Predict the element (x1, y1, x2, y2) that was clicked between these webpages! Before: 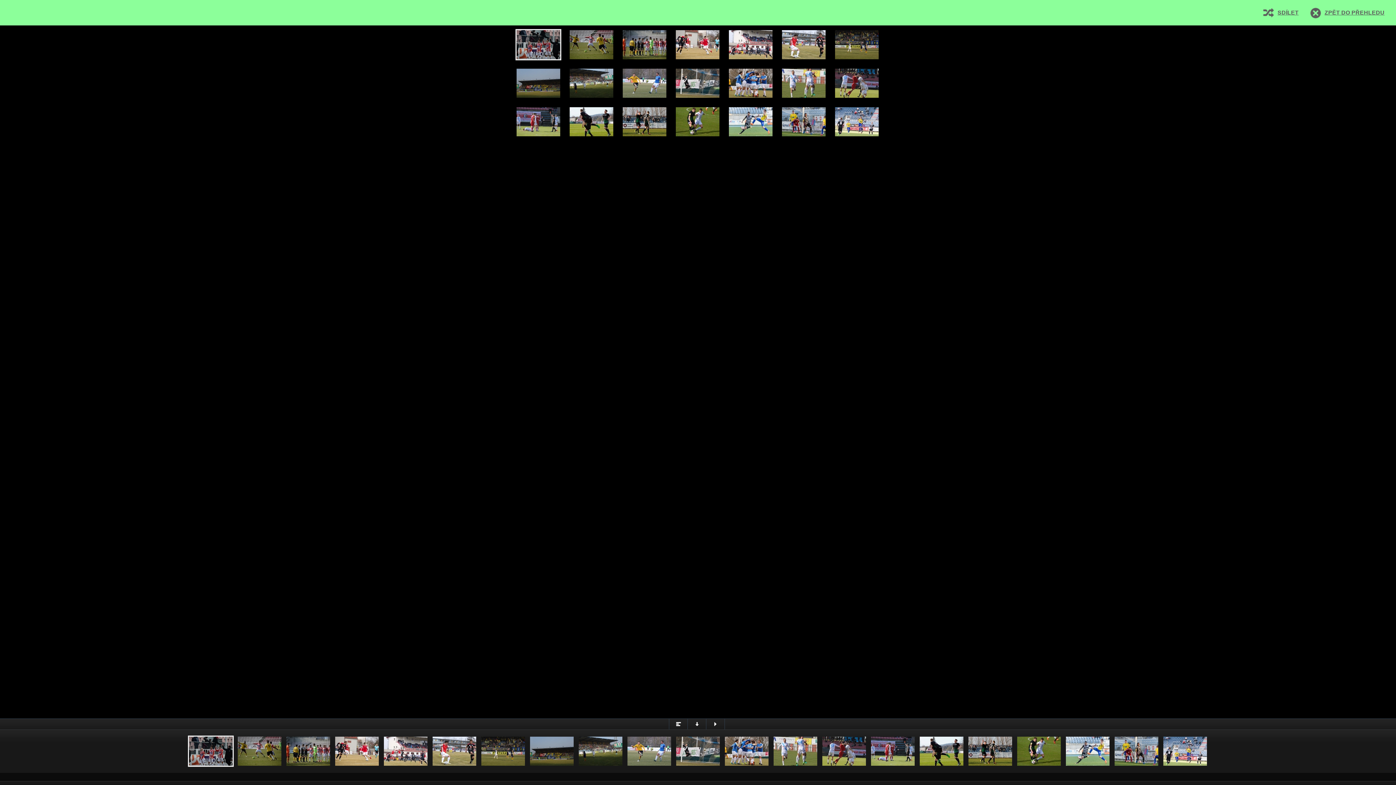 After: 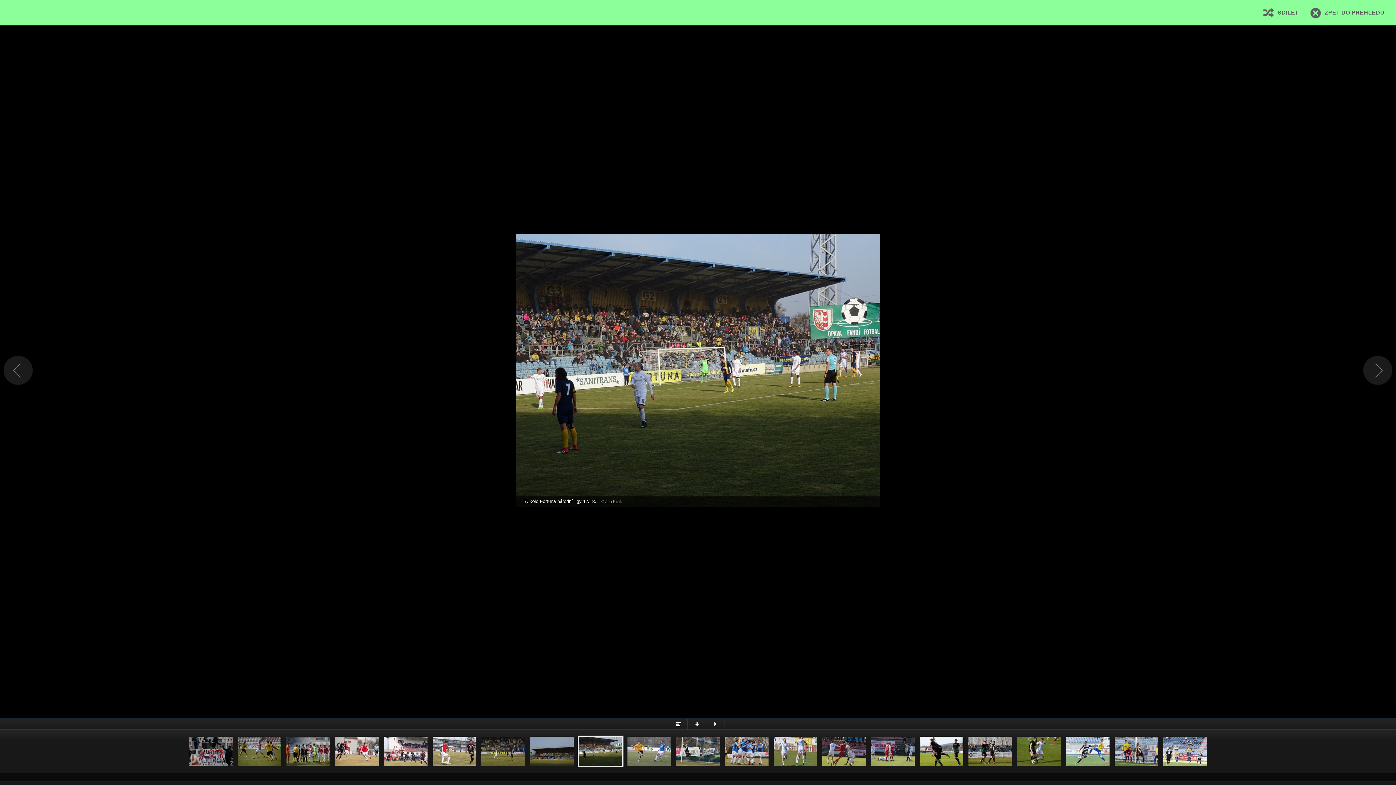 Action: bbox: (568, 67, 614, 98)